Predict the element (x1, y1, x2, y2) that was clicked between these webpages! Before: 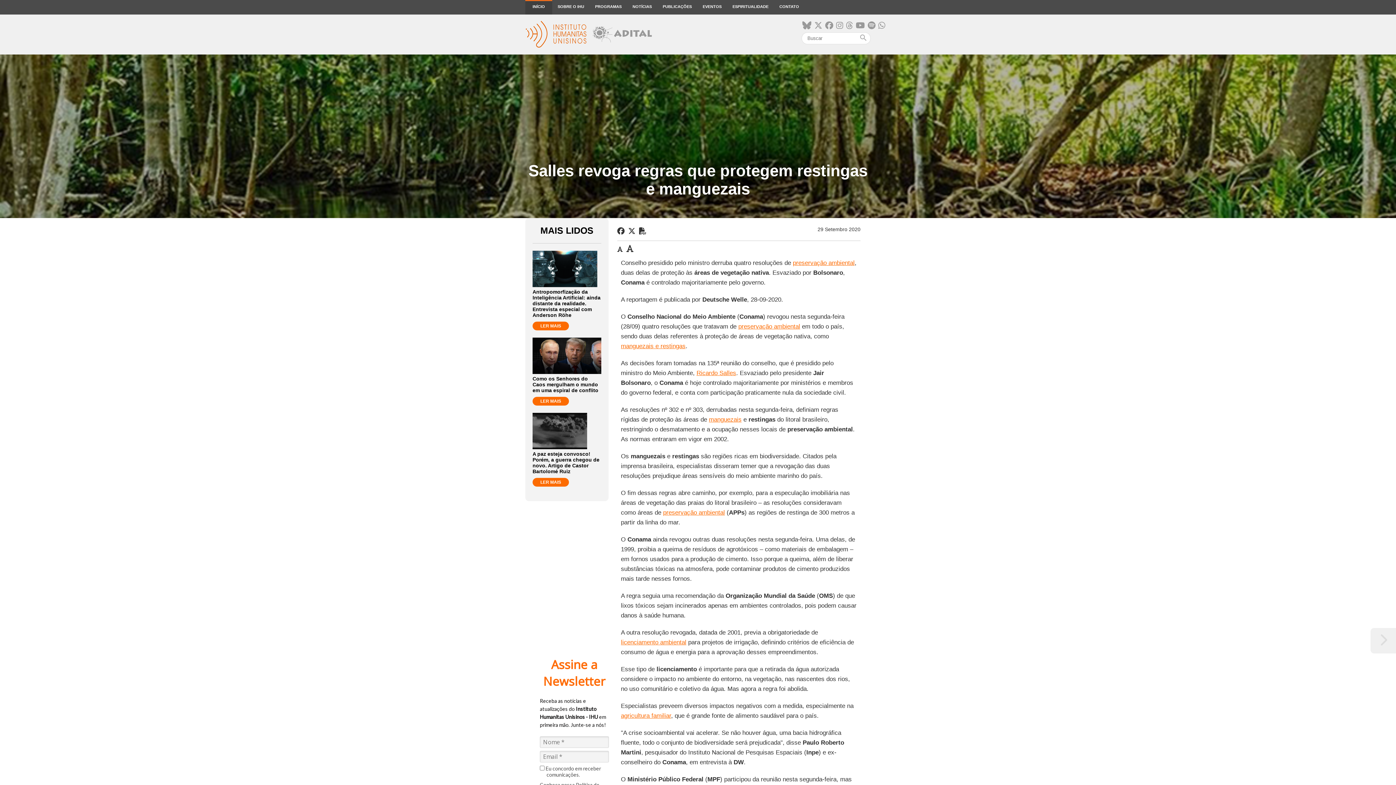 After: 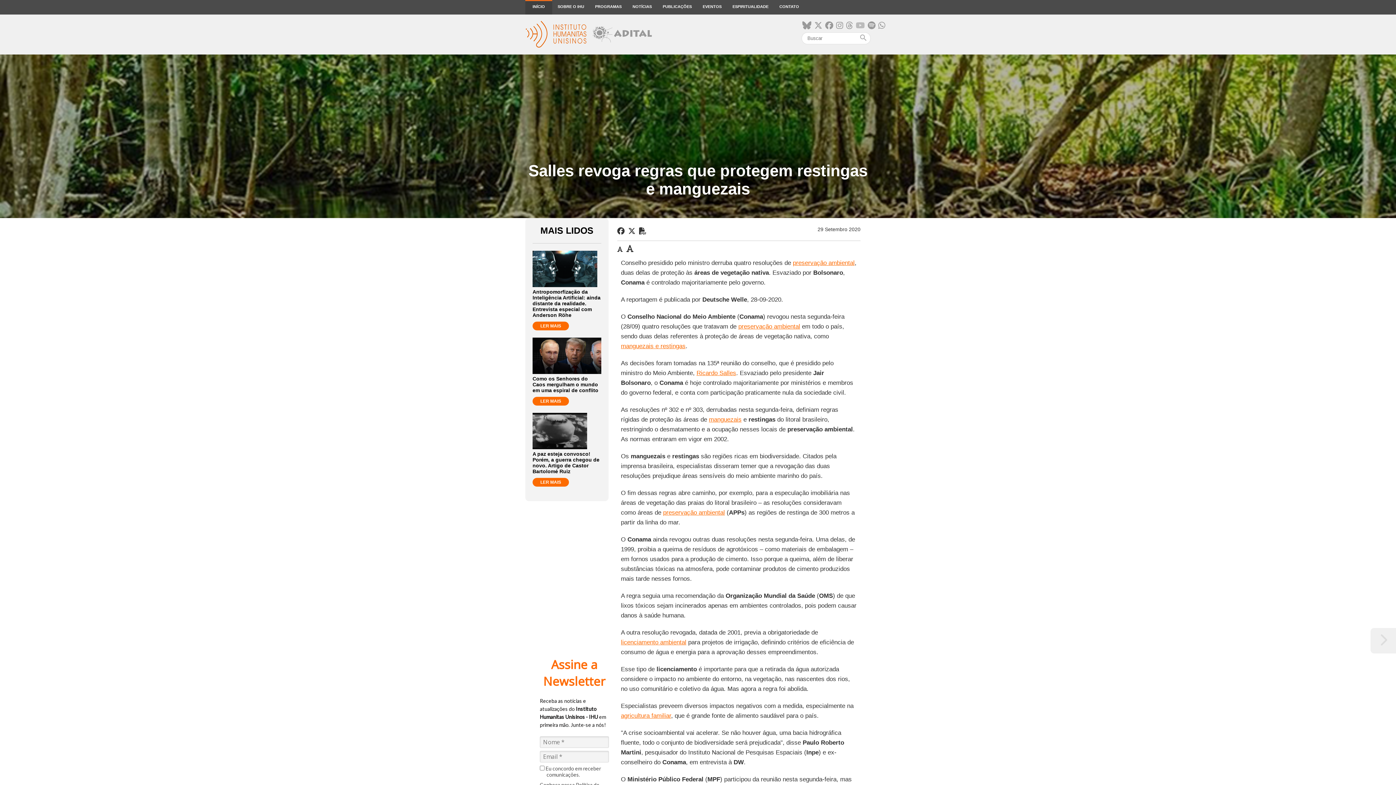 Action: bbox: (856, 21, 865, 30)